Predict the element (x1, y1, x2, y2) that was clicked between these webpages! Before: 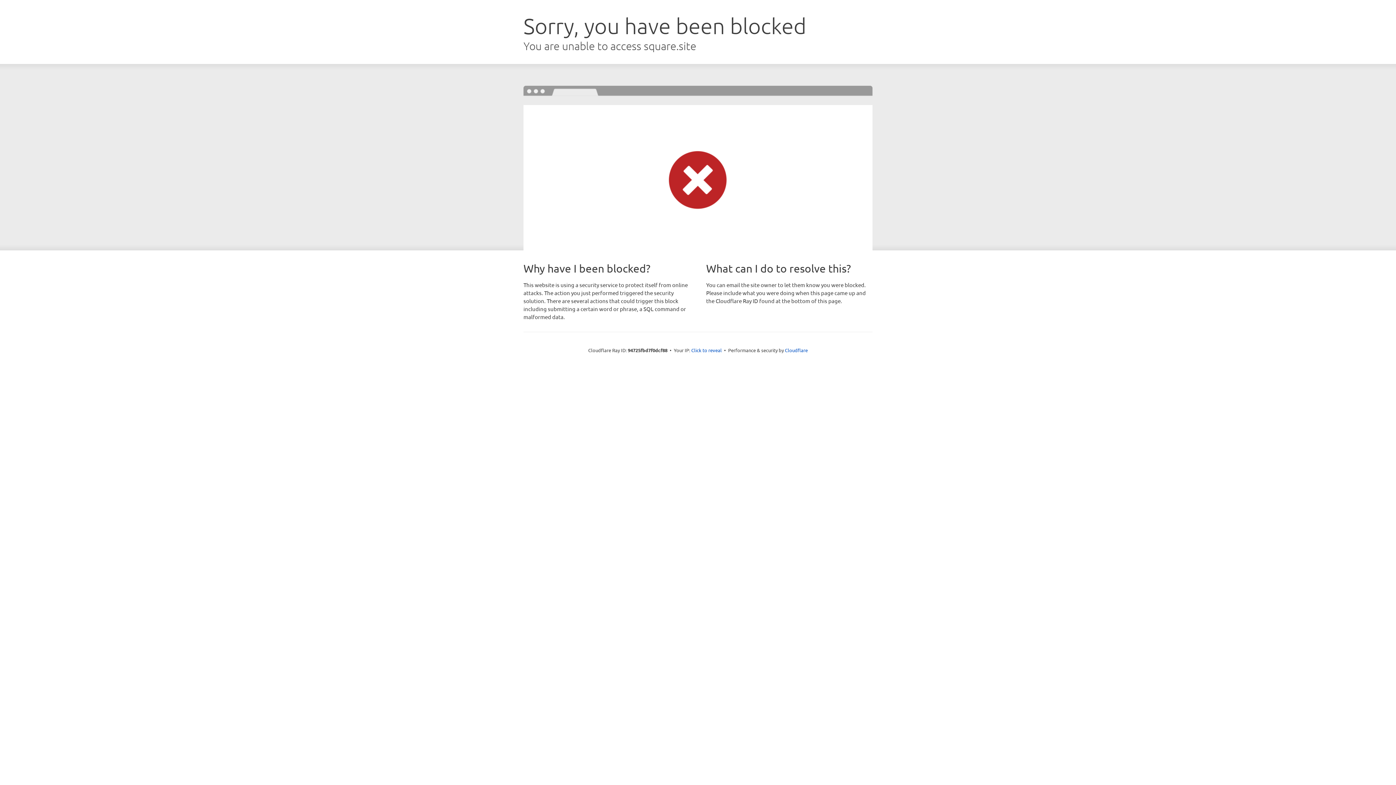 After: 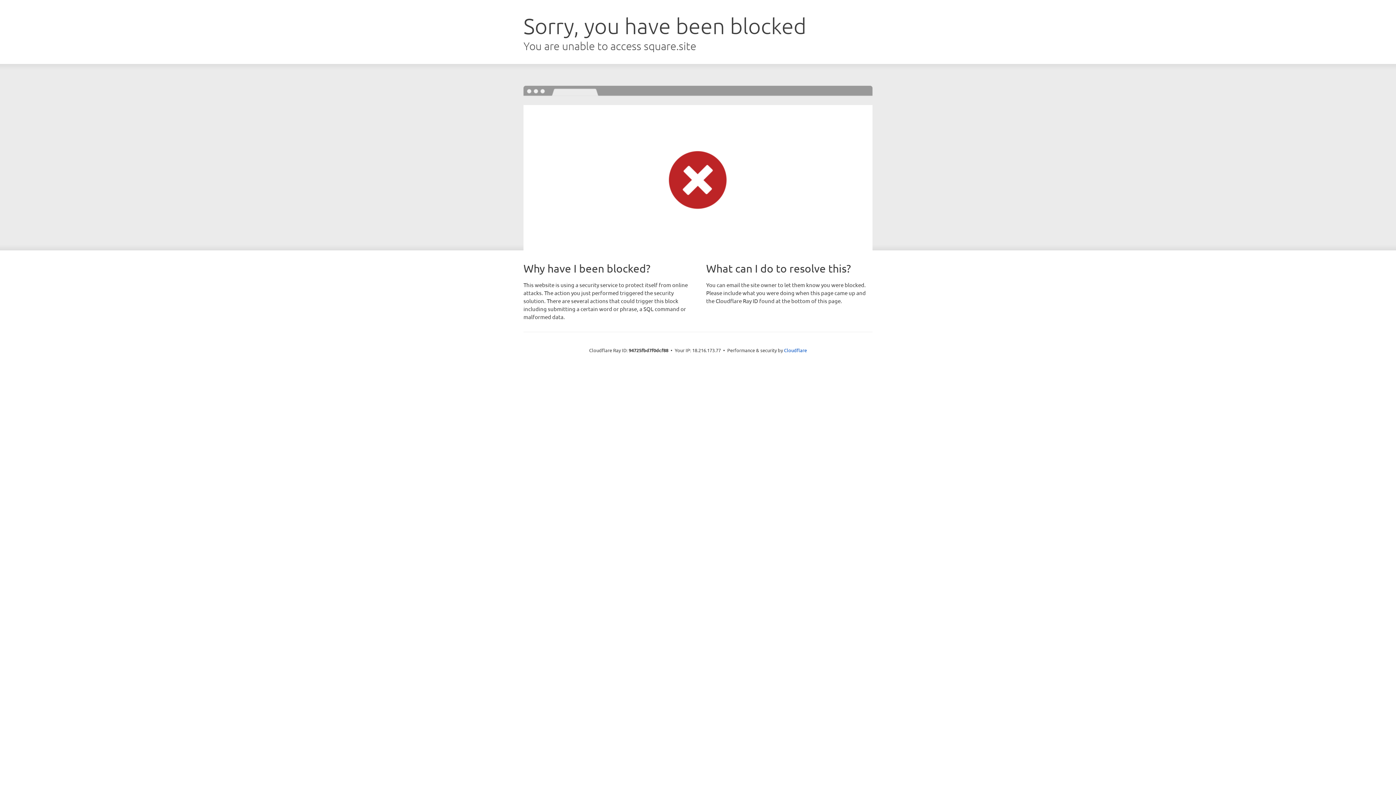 Action: bbox: (691, 346, 722, 353) label: Click to reveal